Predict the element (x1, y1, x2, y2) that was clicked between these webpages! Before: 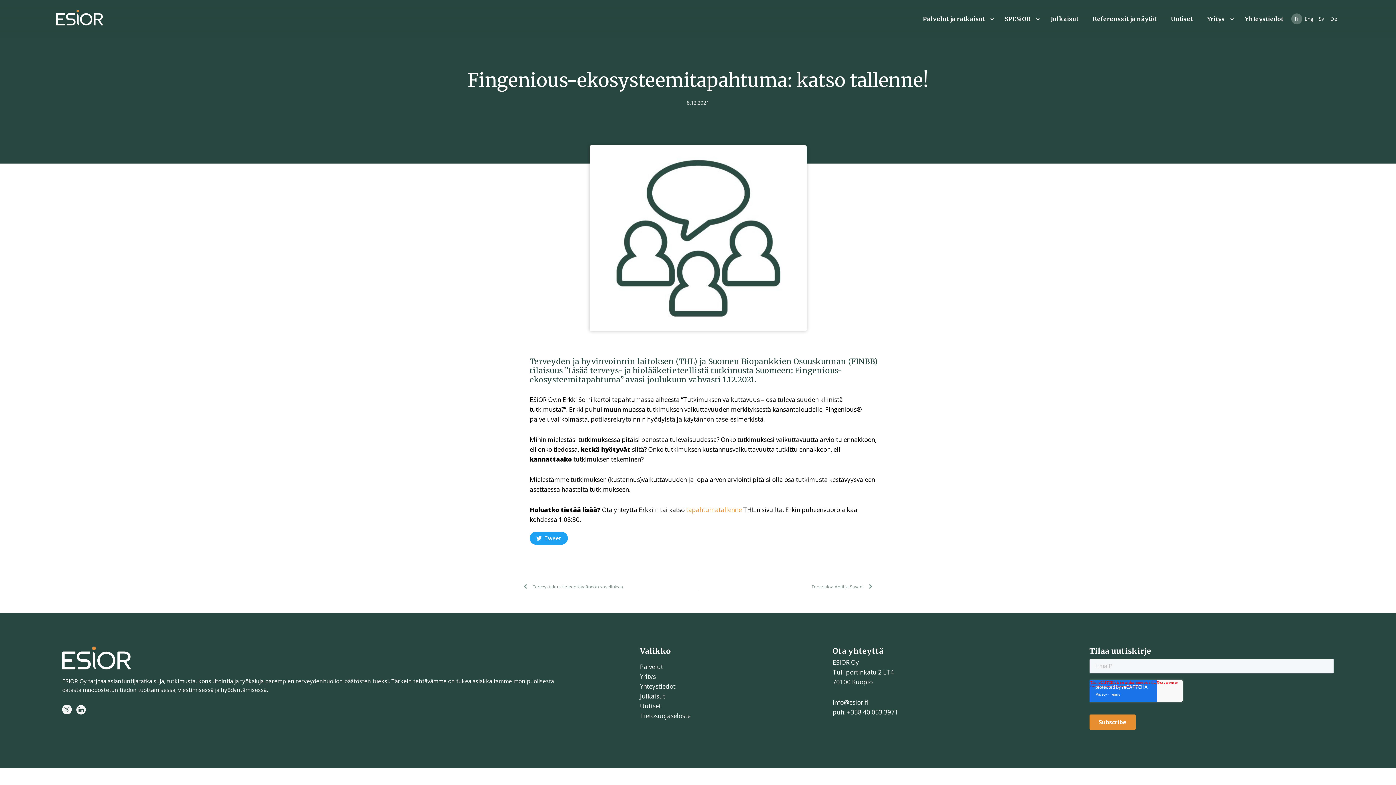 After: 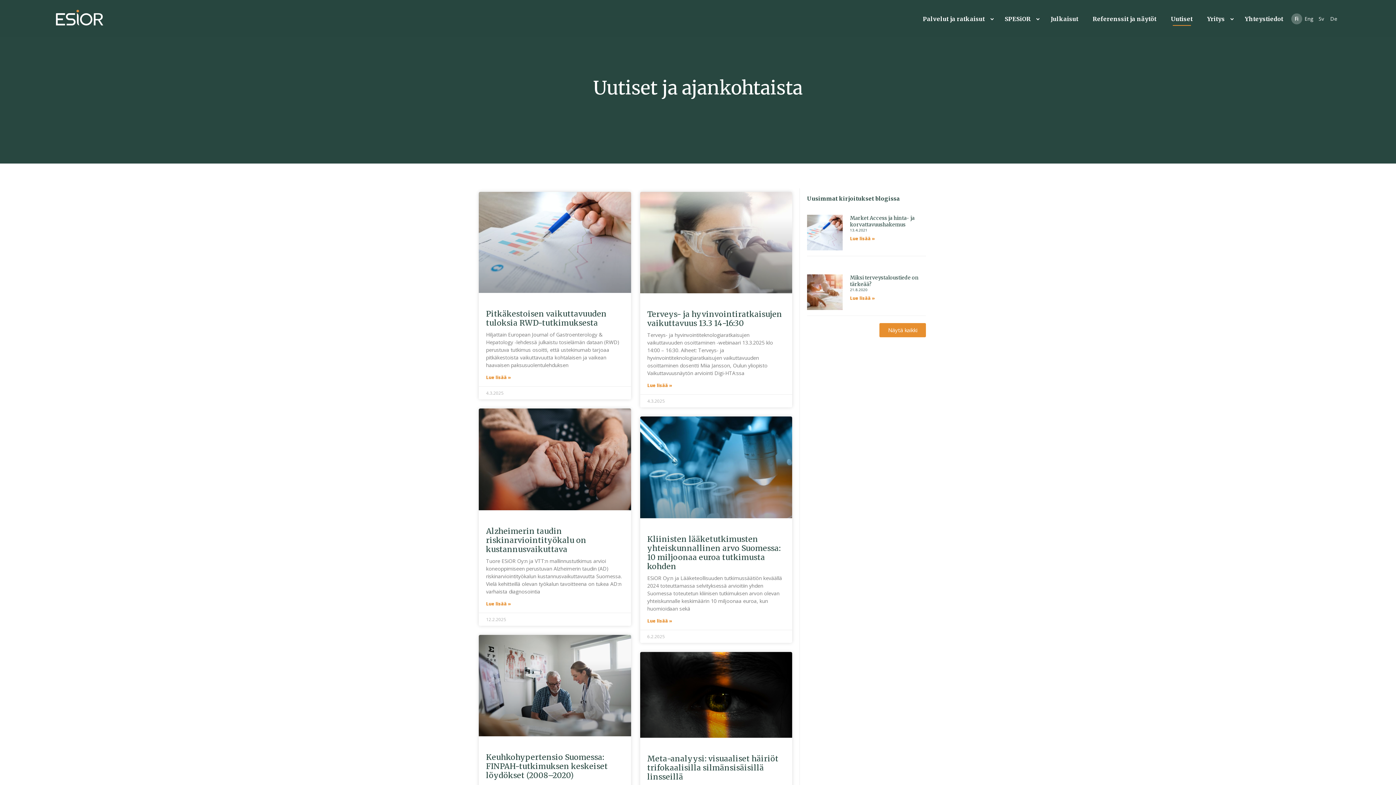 Action: label: Uutiset bbox: (1163, 13, 1200, 24)